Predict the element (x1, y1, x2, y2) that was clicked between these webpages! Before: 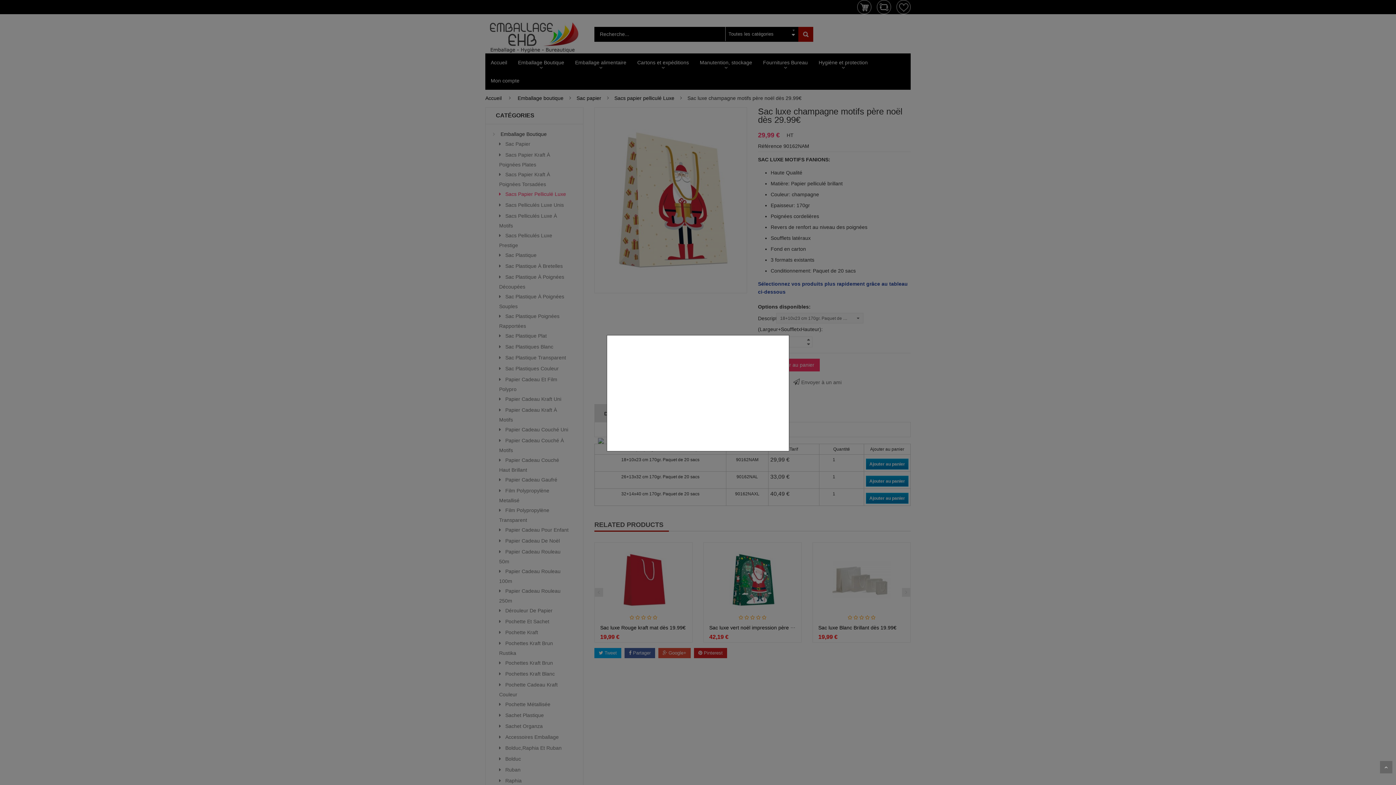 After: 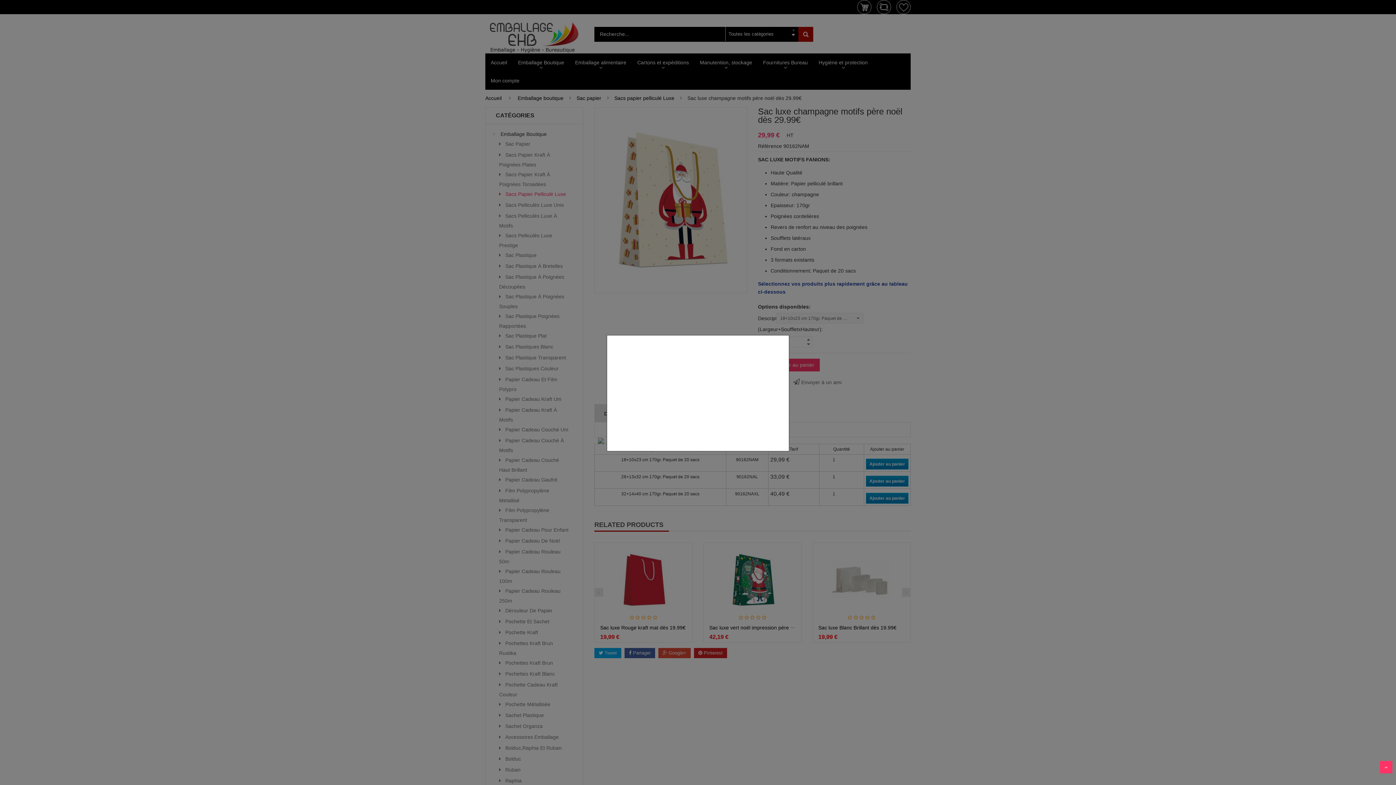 Action: bbox: (1380, 761, 1392, 773) label: Ascenseur